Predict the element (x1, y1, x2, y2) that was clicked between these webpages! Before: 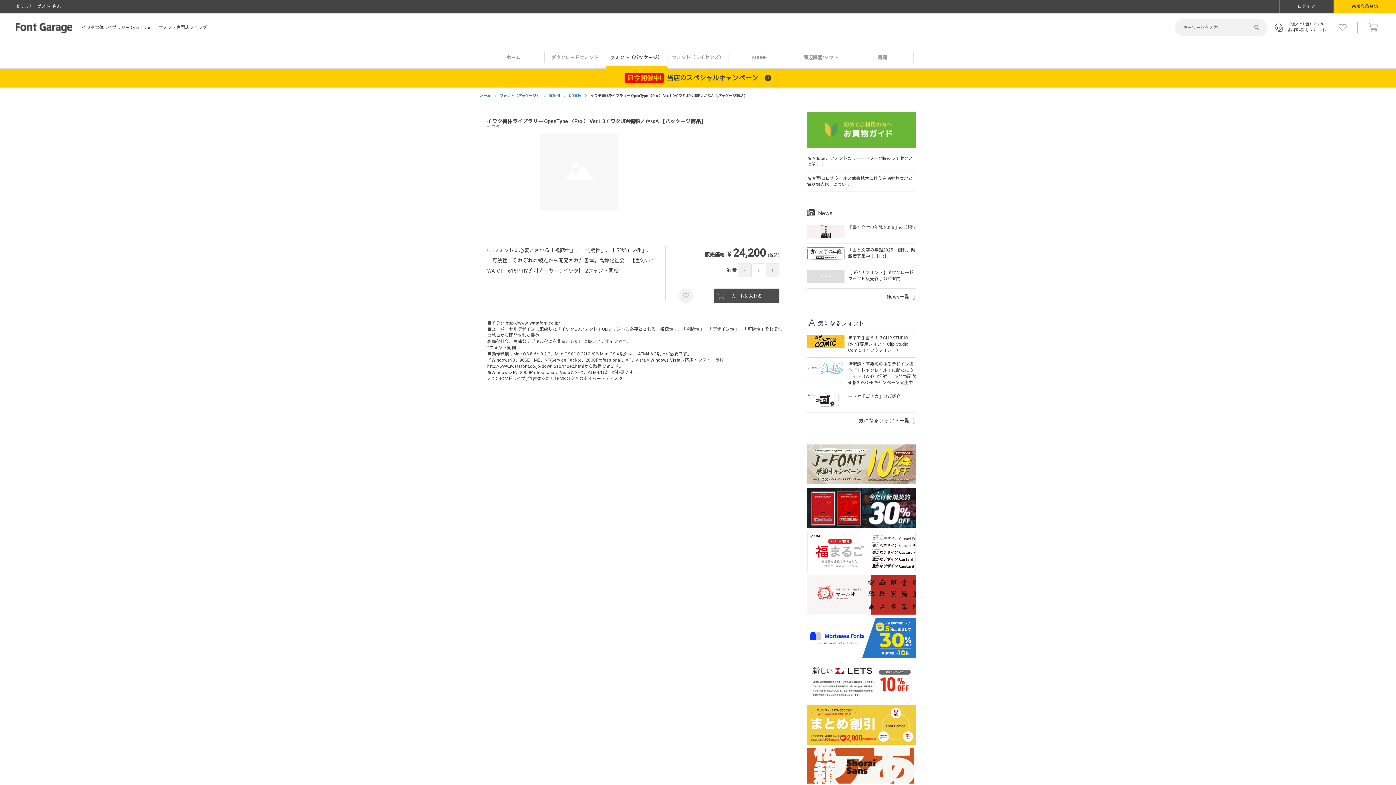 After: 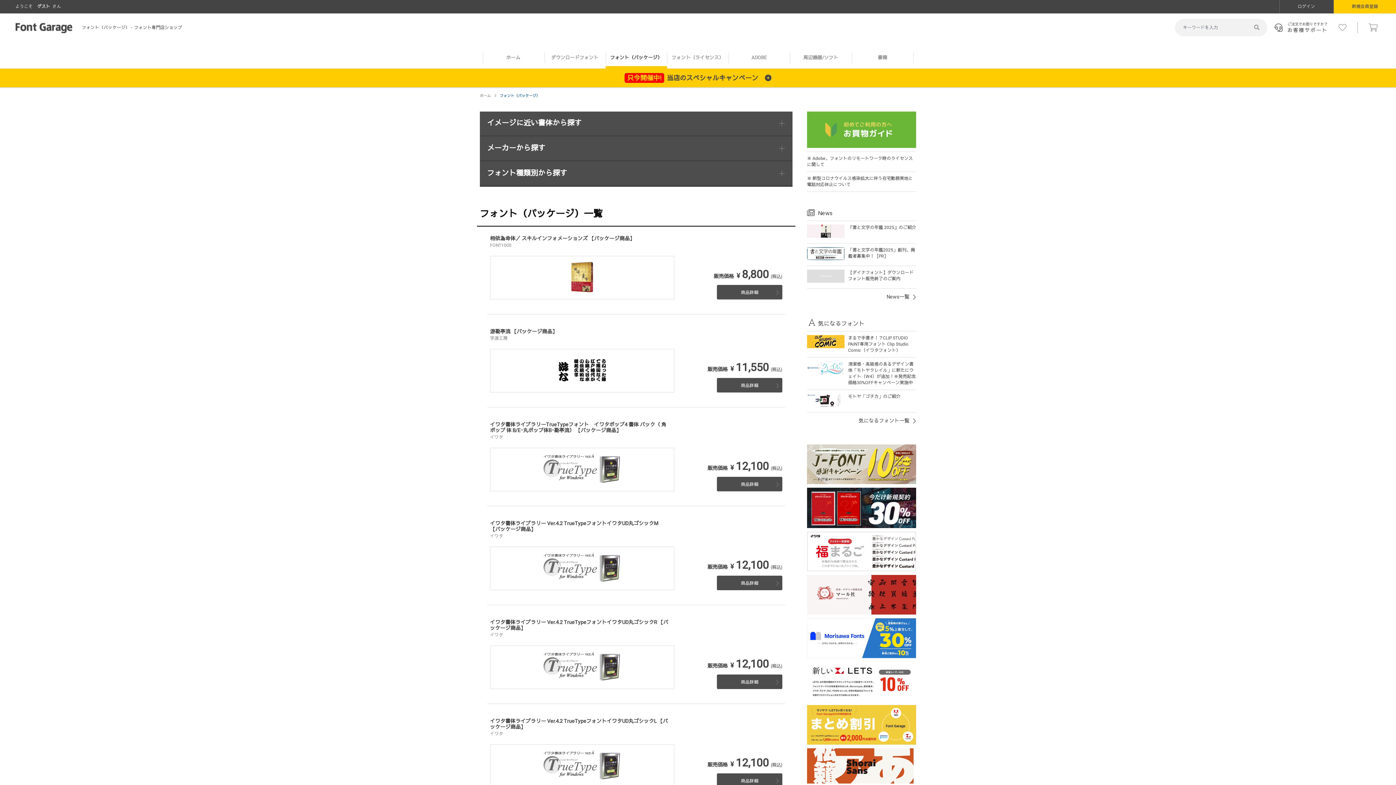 Action: bbox: (500, 93, 540, 98) label: フォント（パッケージ）